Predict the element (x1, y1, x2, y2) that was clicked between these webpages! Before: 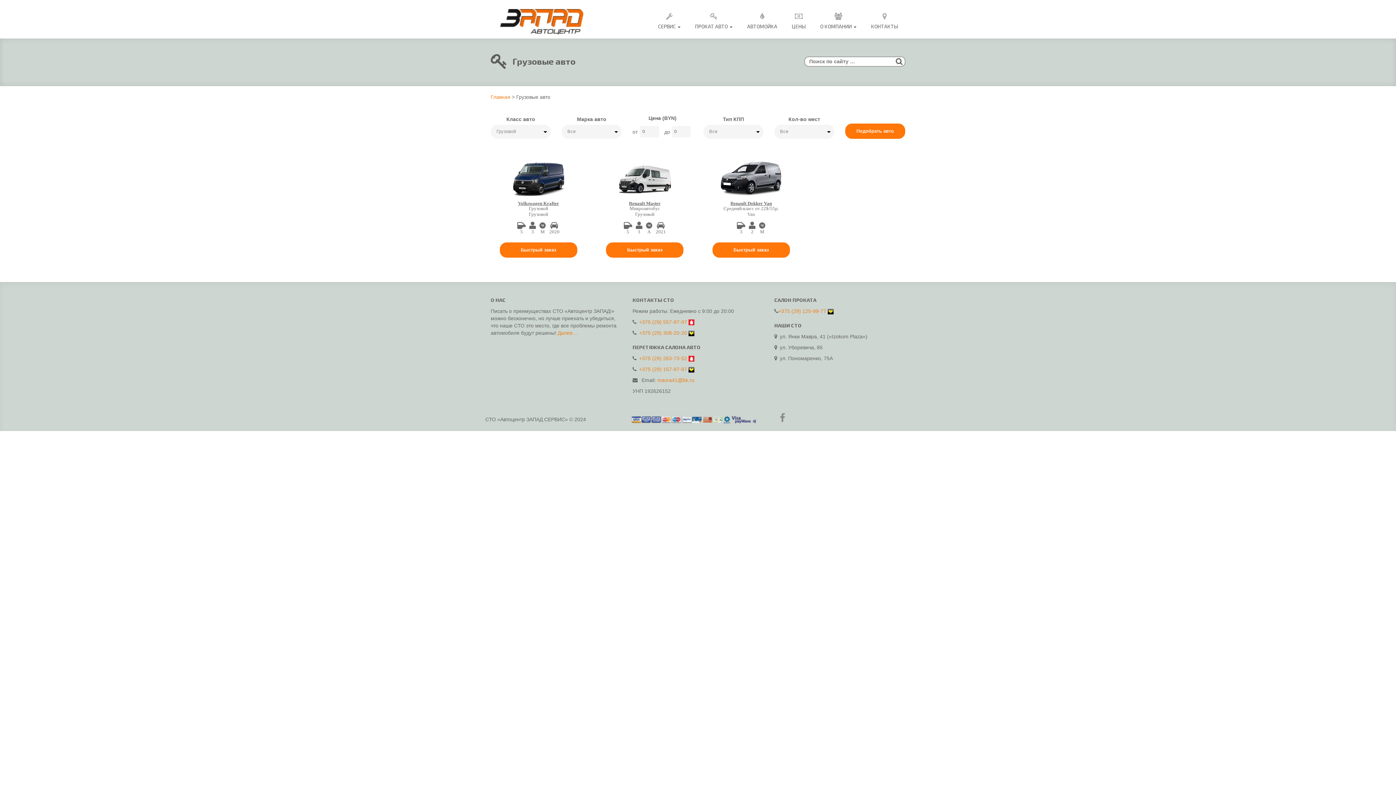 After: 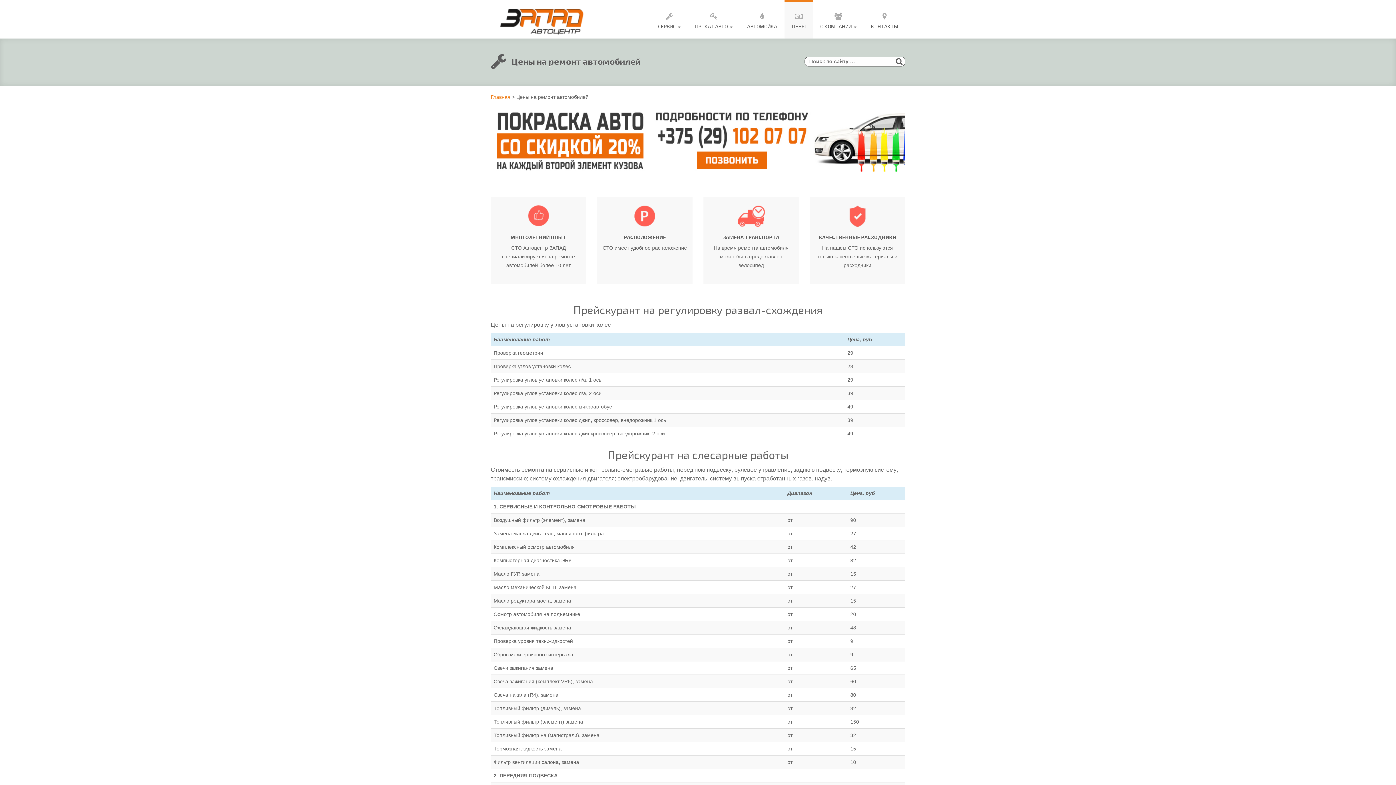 Action: label: 
ЦЕНЫ bbox: (784, 0, 813, 38)